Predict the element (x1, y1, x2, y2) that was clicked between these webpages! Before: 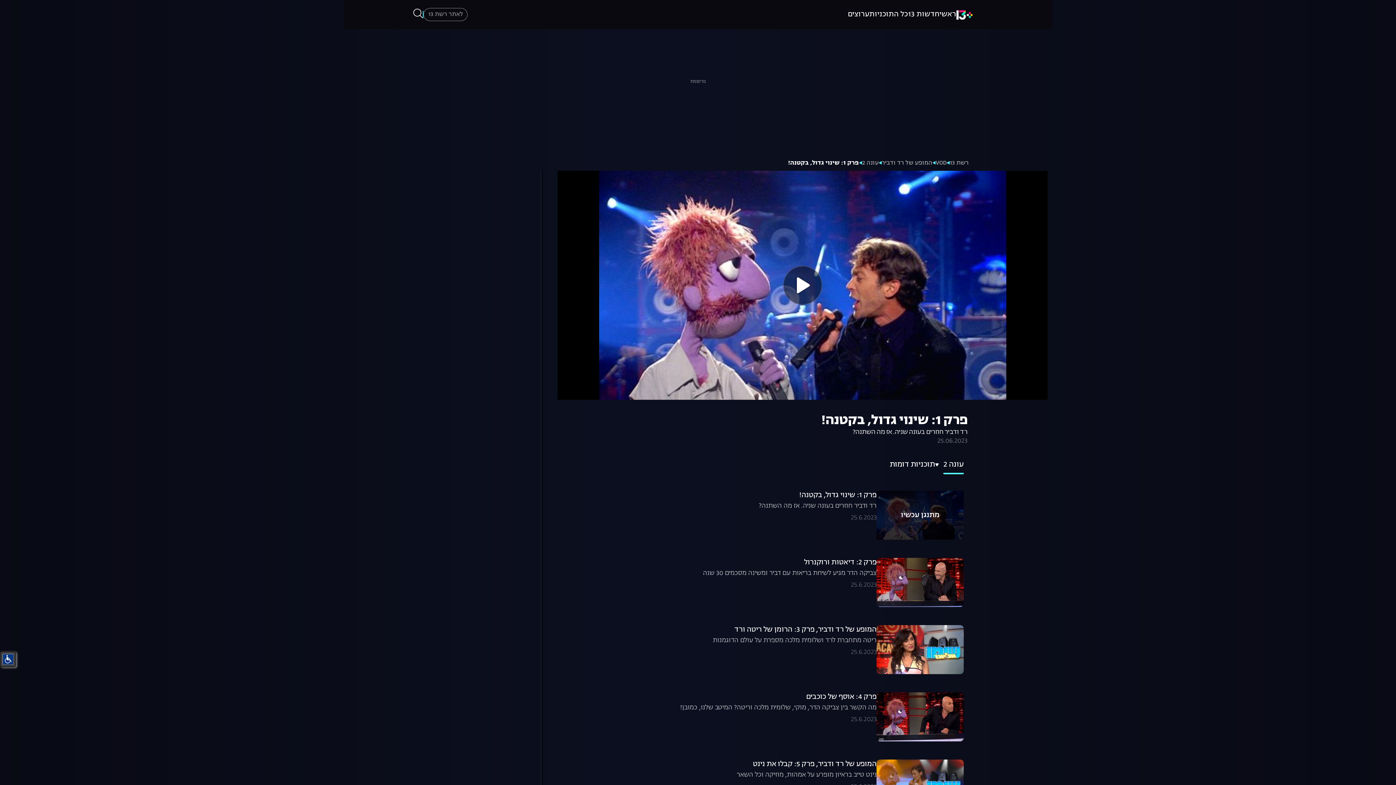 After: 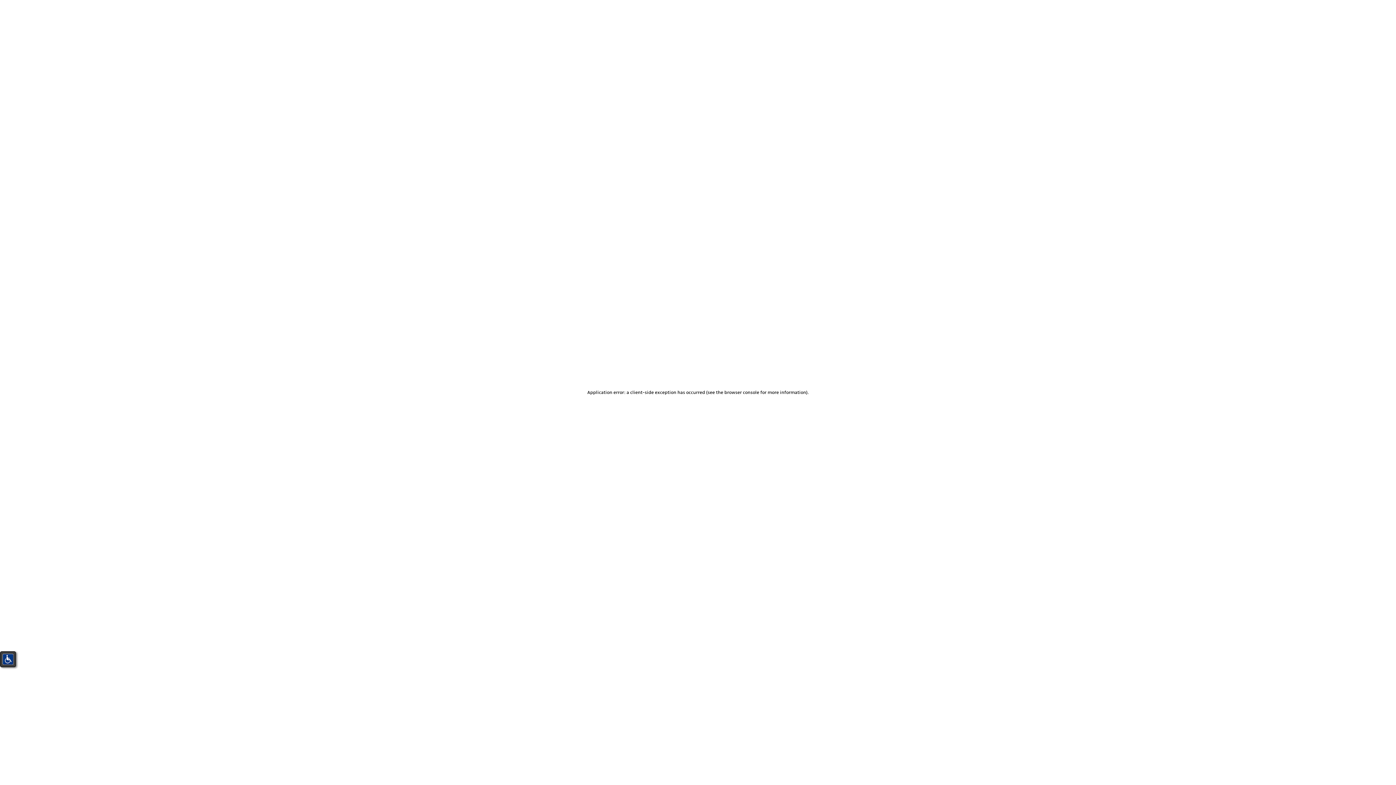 Action: label: רשת 13 bbox: (950, 159, 968, 167)